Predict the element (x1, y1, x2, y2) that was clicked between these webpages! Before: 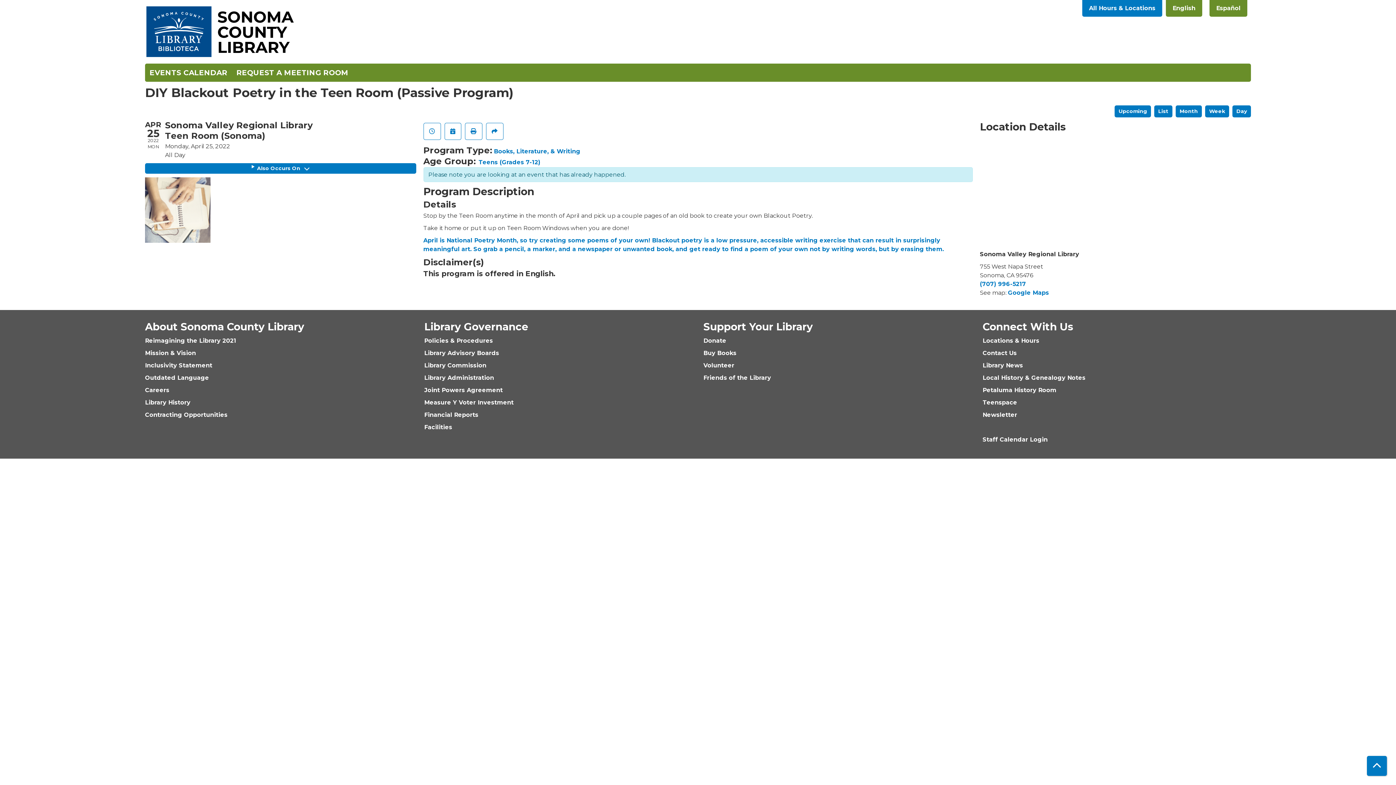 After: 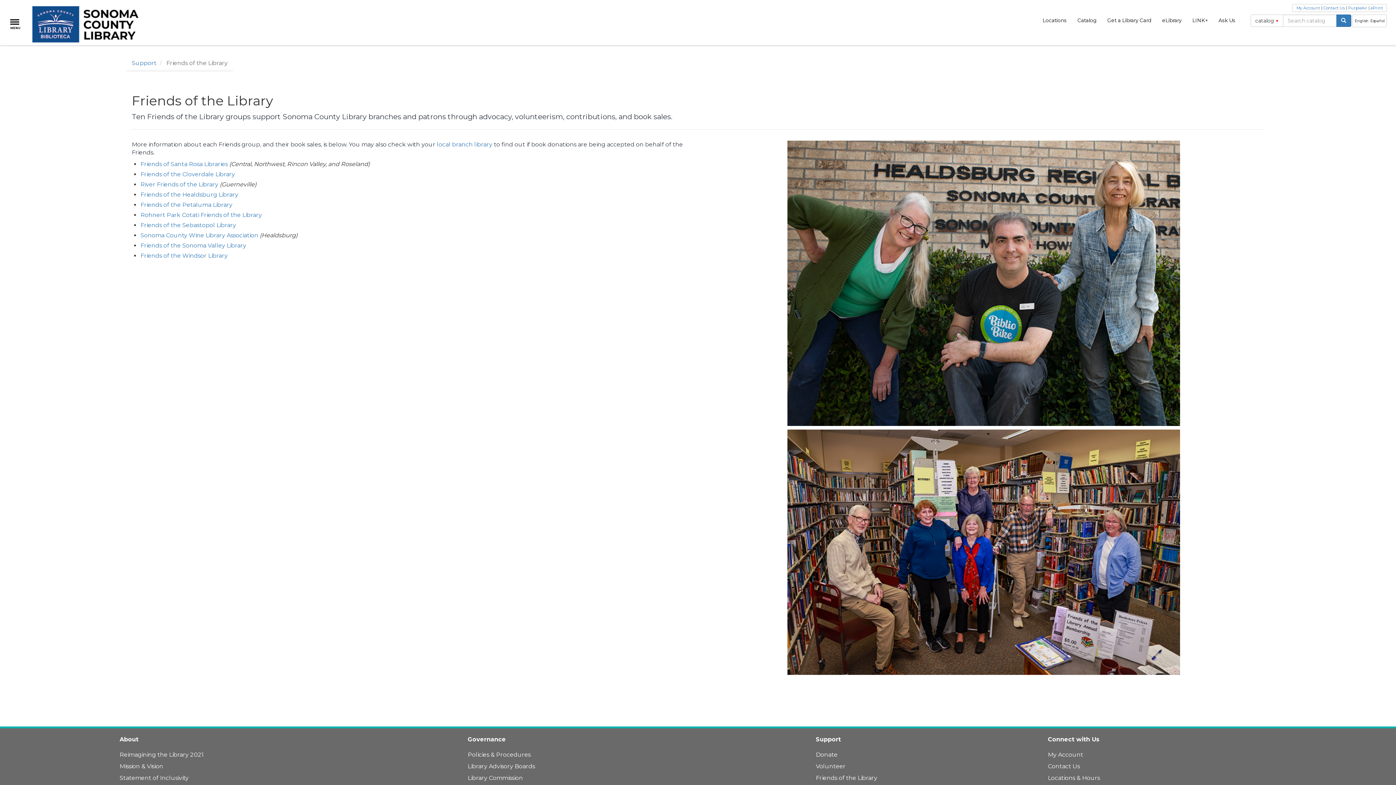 Action: label: Friends of the Library bbox: (703, 374, 771, 381)